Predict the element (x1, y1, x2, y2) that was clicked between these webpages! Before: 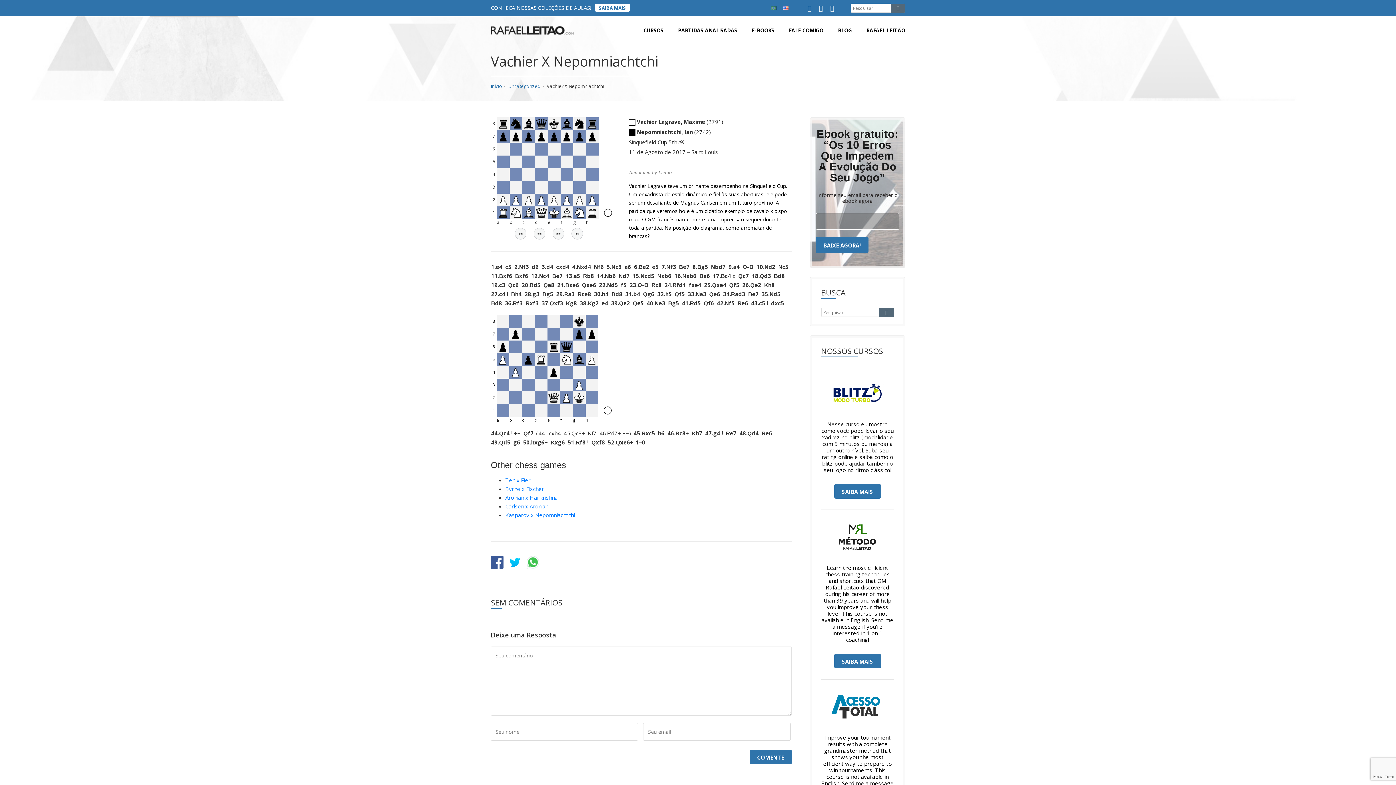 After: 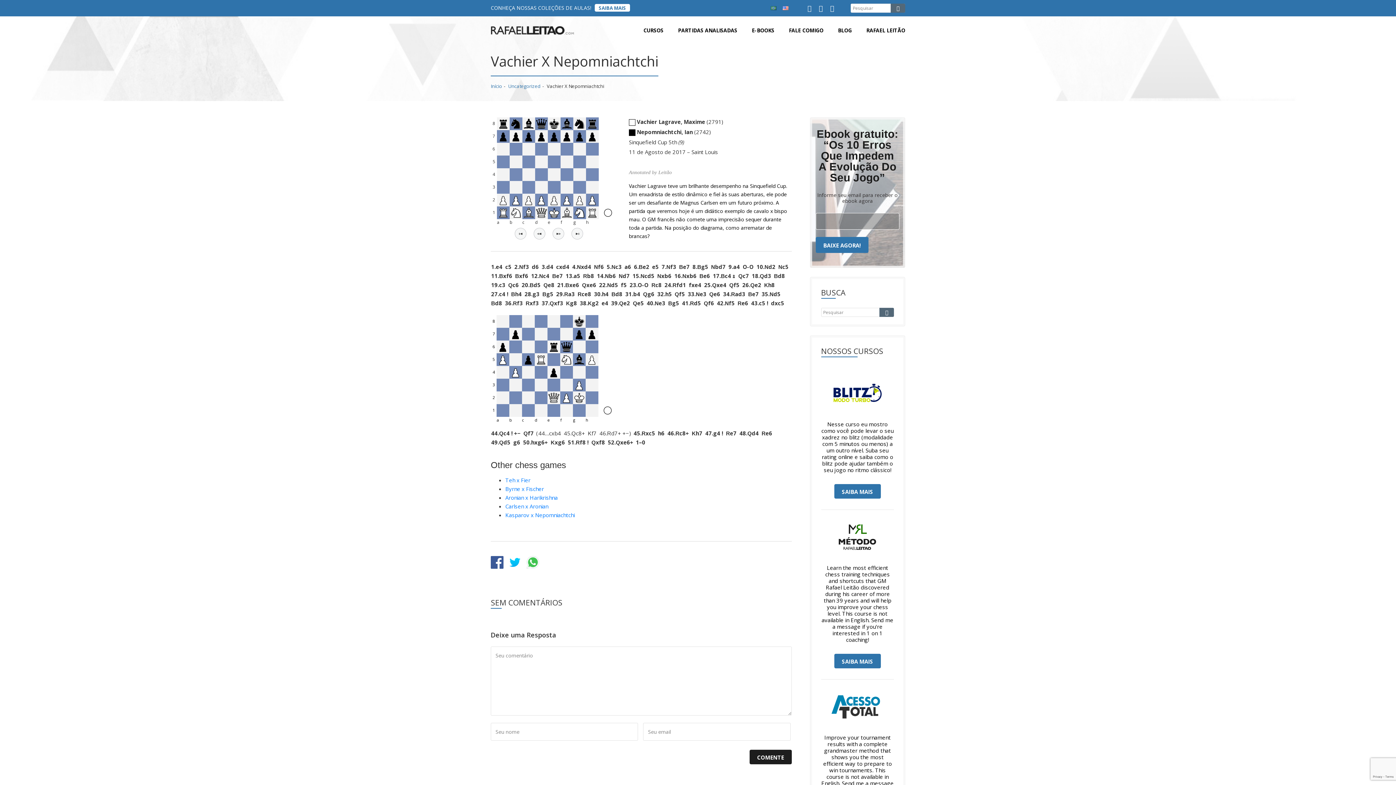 Action: bbox: (749, 750, 791, 764) label: COMENTE